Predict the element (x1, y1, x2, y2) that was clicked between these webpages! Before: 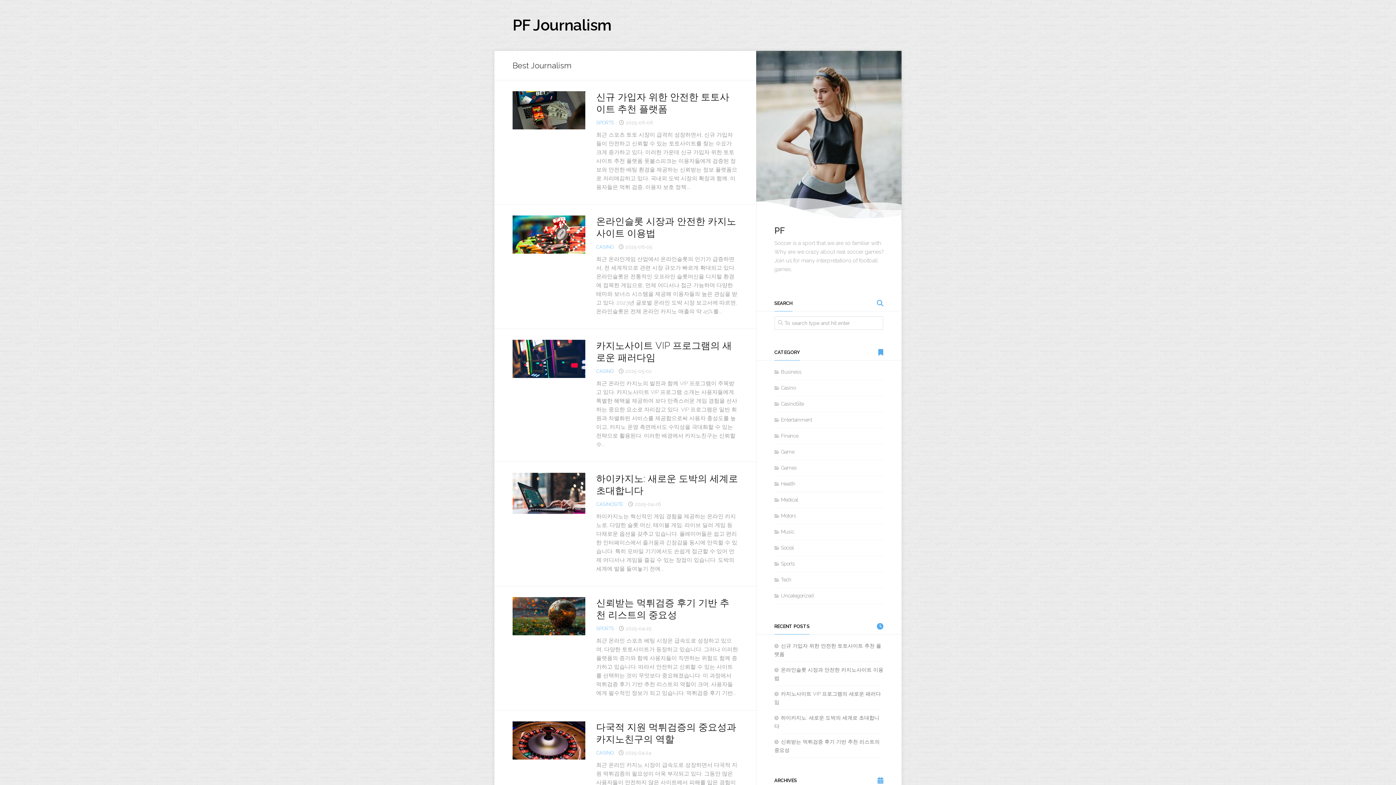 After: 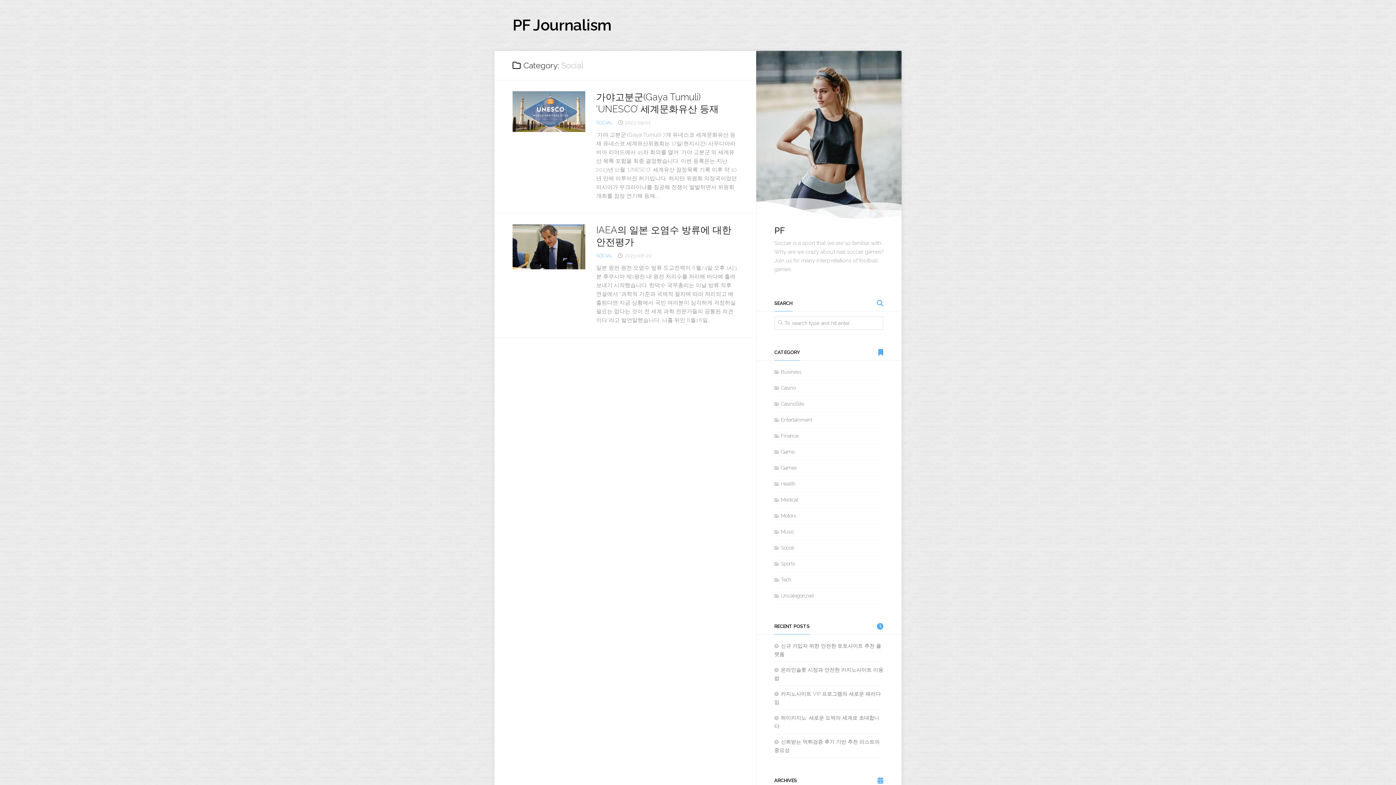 Action: bbox: (774, 545, 794, 551) label: Social